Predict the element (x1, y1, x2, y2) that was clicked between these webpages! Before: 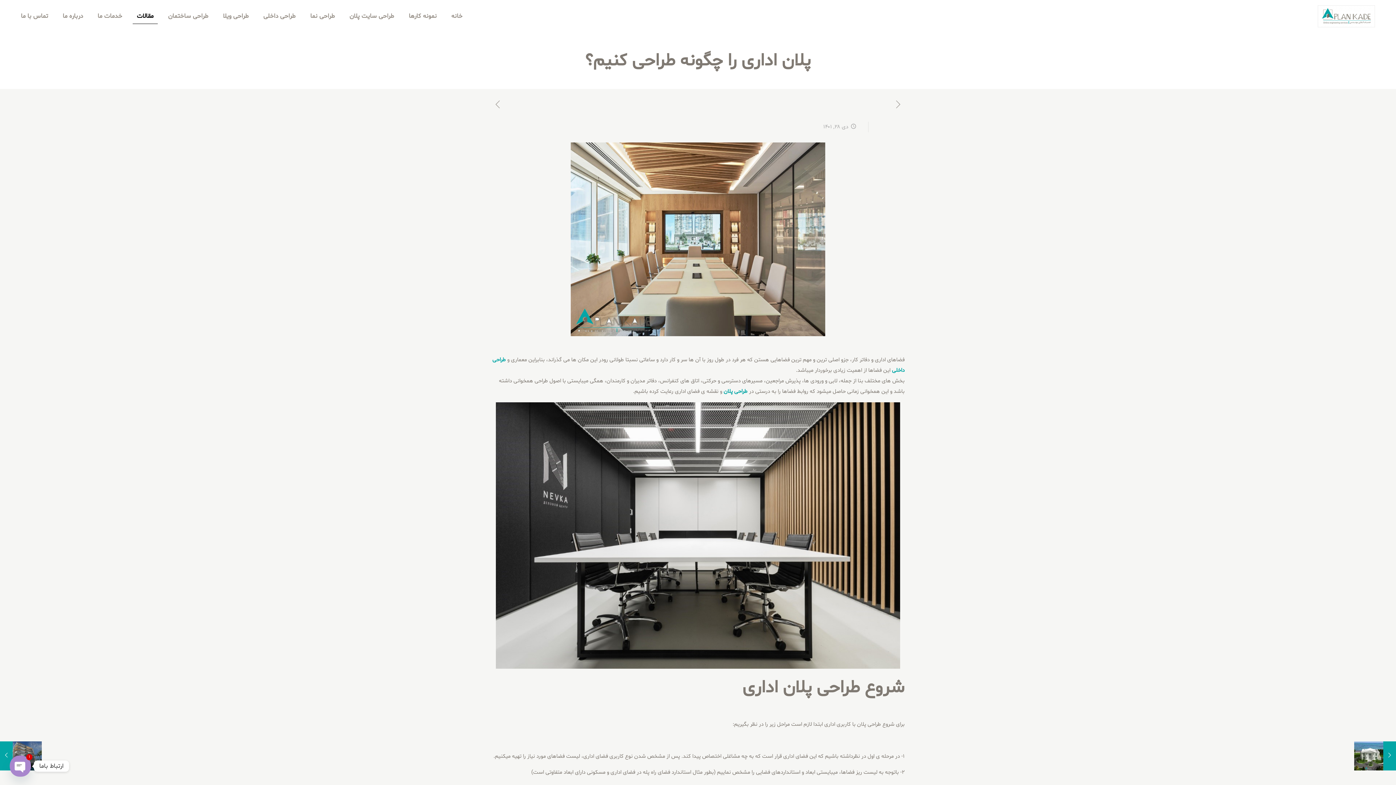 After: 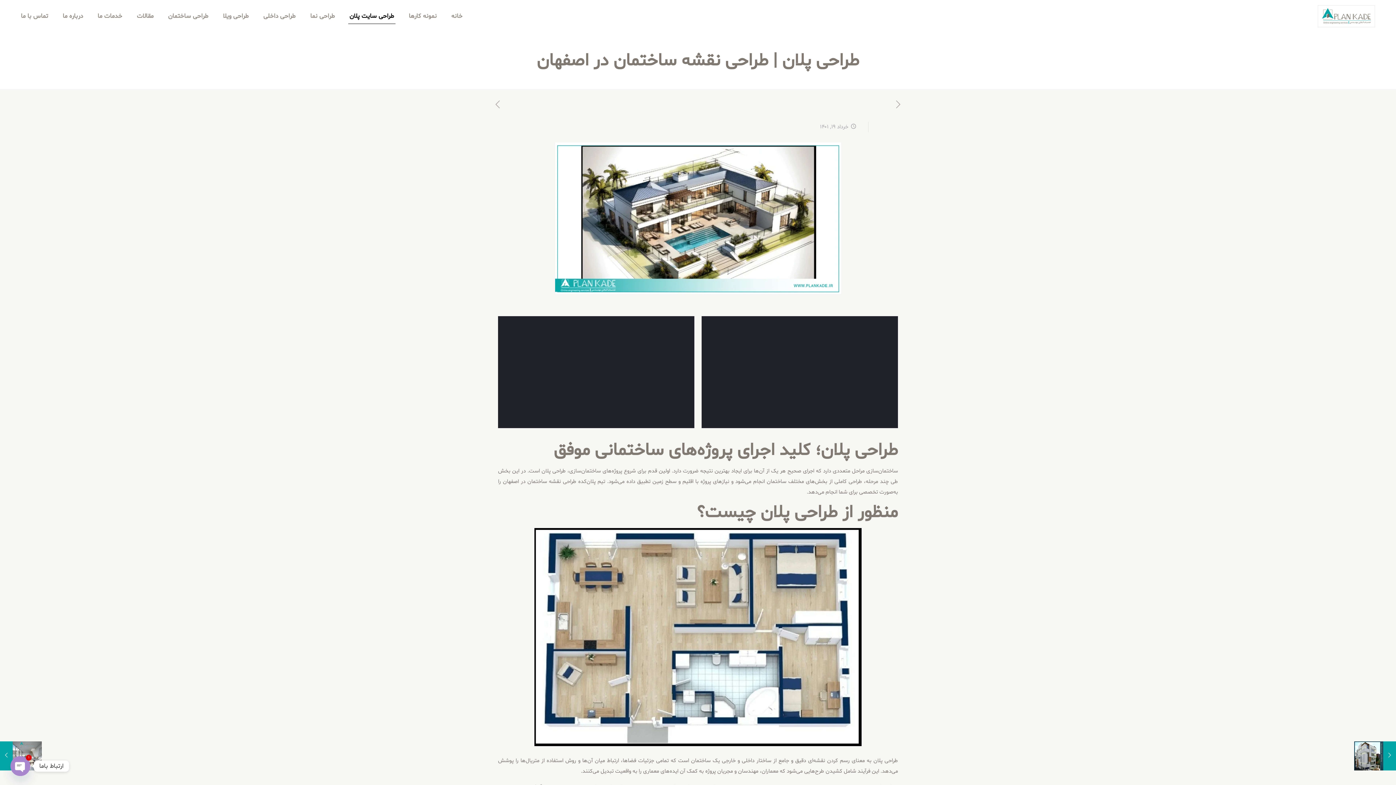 Action: bbox: (342, 0, 401, 32) label: طراحی سایت پلان